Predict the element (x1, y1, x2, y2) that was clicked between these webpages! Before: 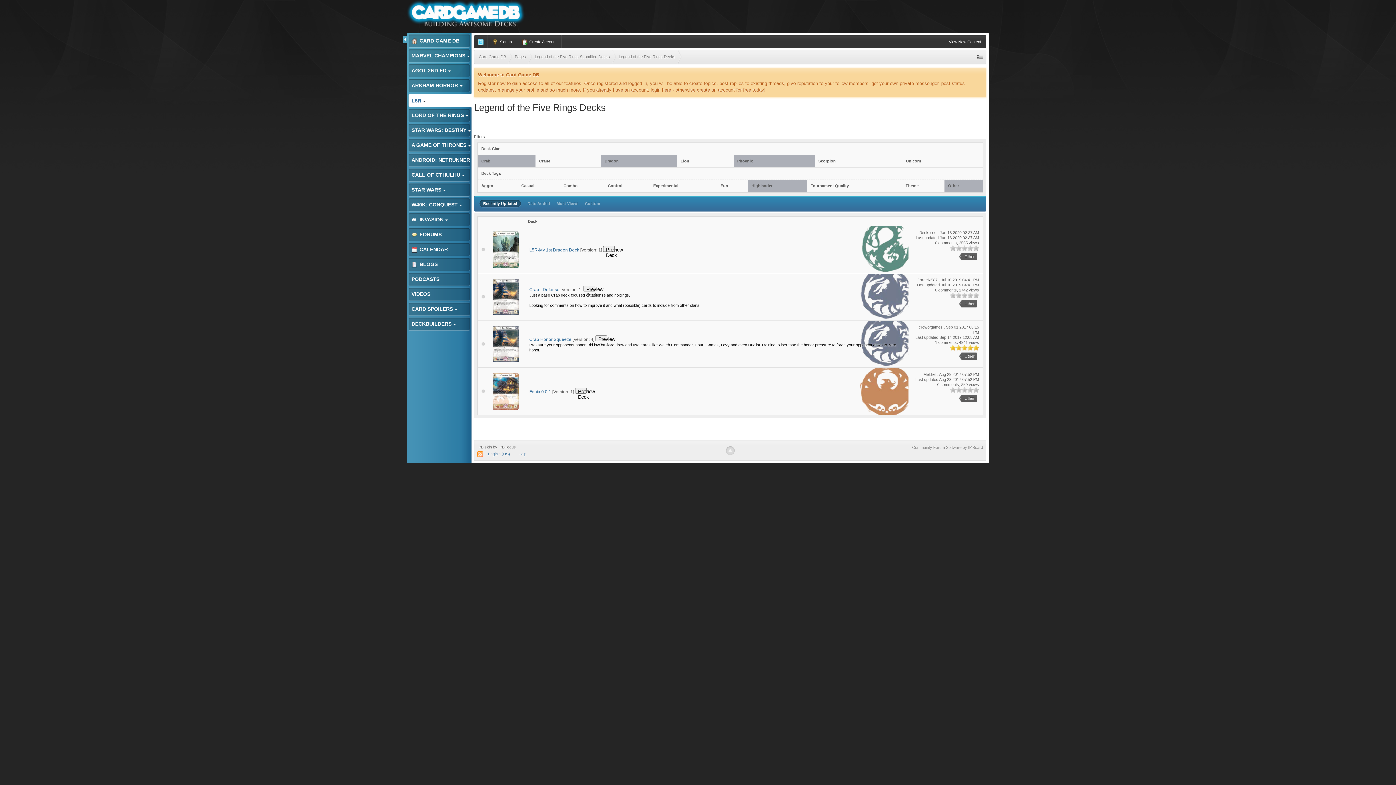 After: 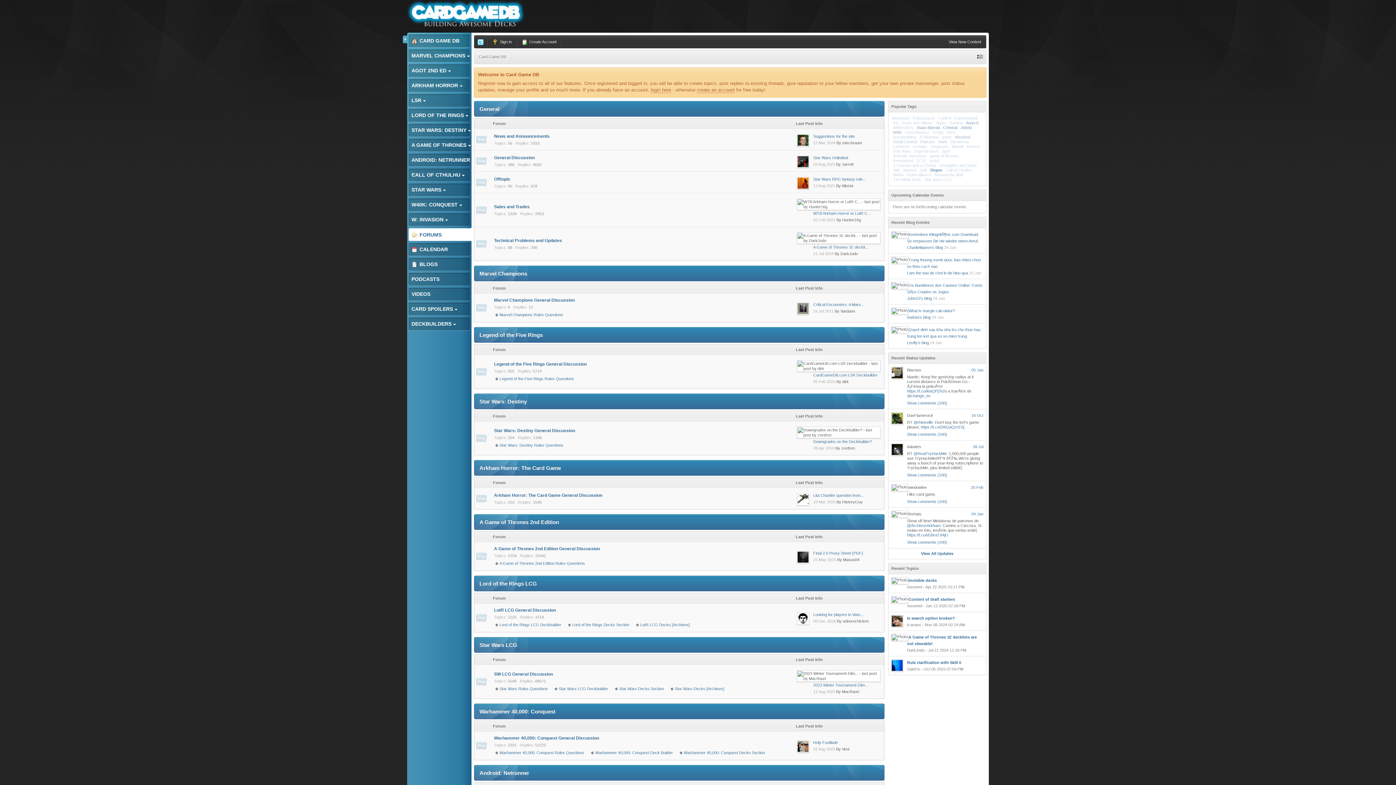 Action: bbox: (407, 12, 537, 17)